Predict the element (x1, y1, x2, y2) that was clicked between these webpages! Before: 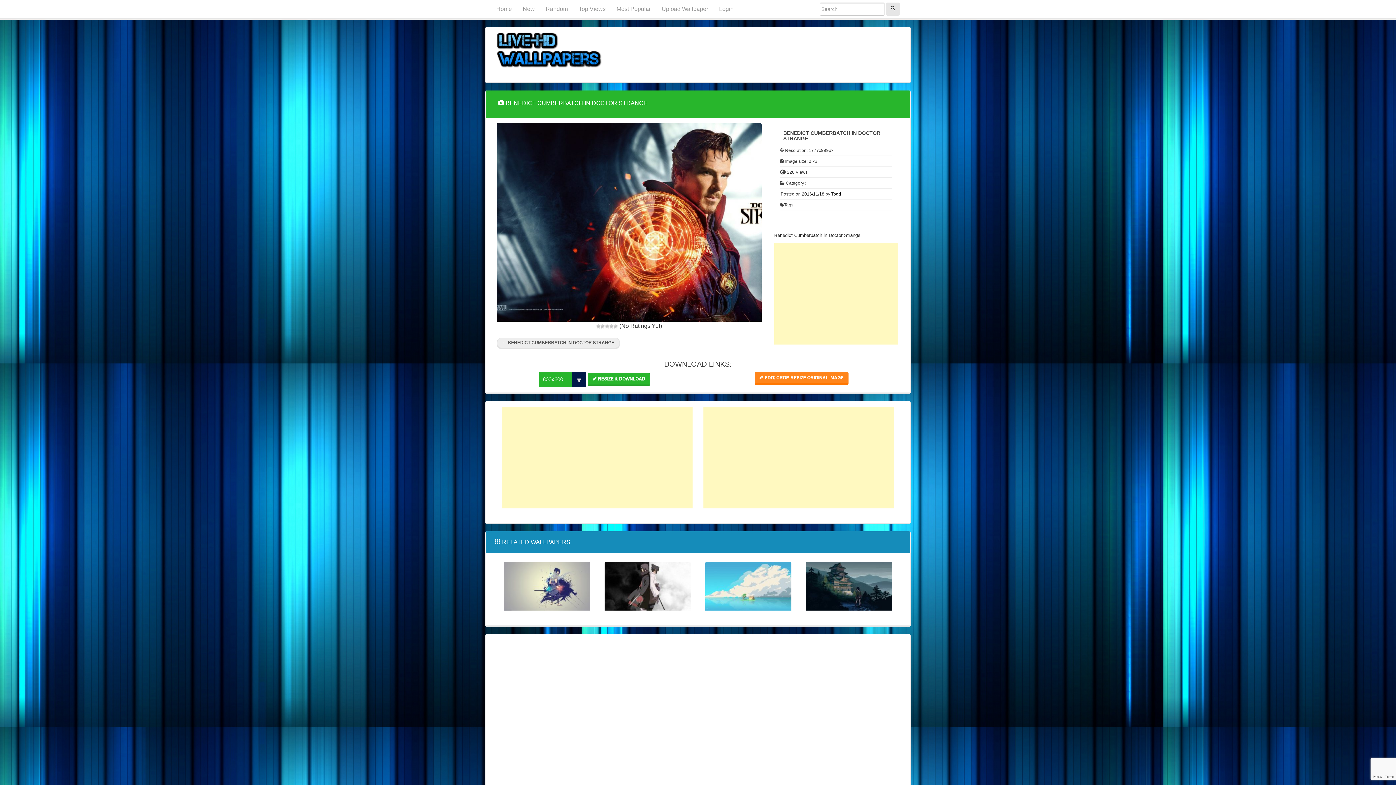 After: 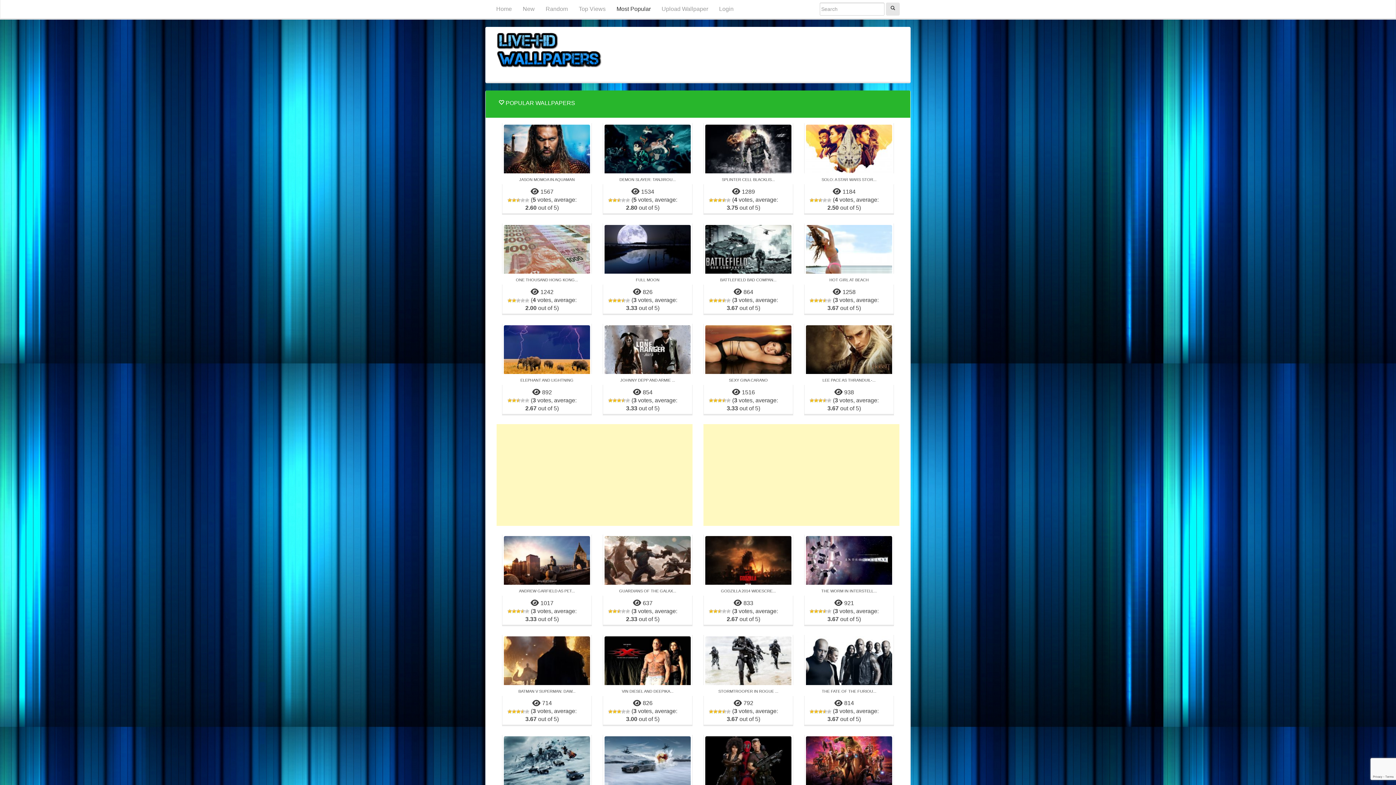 Action: bbox: (611, 0, 656, 18) label: Most Popular